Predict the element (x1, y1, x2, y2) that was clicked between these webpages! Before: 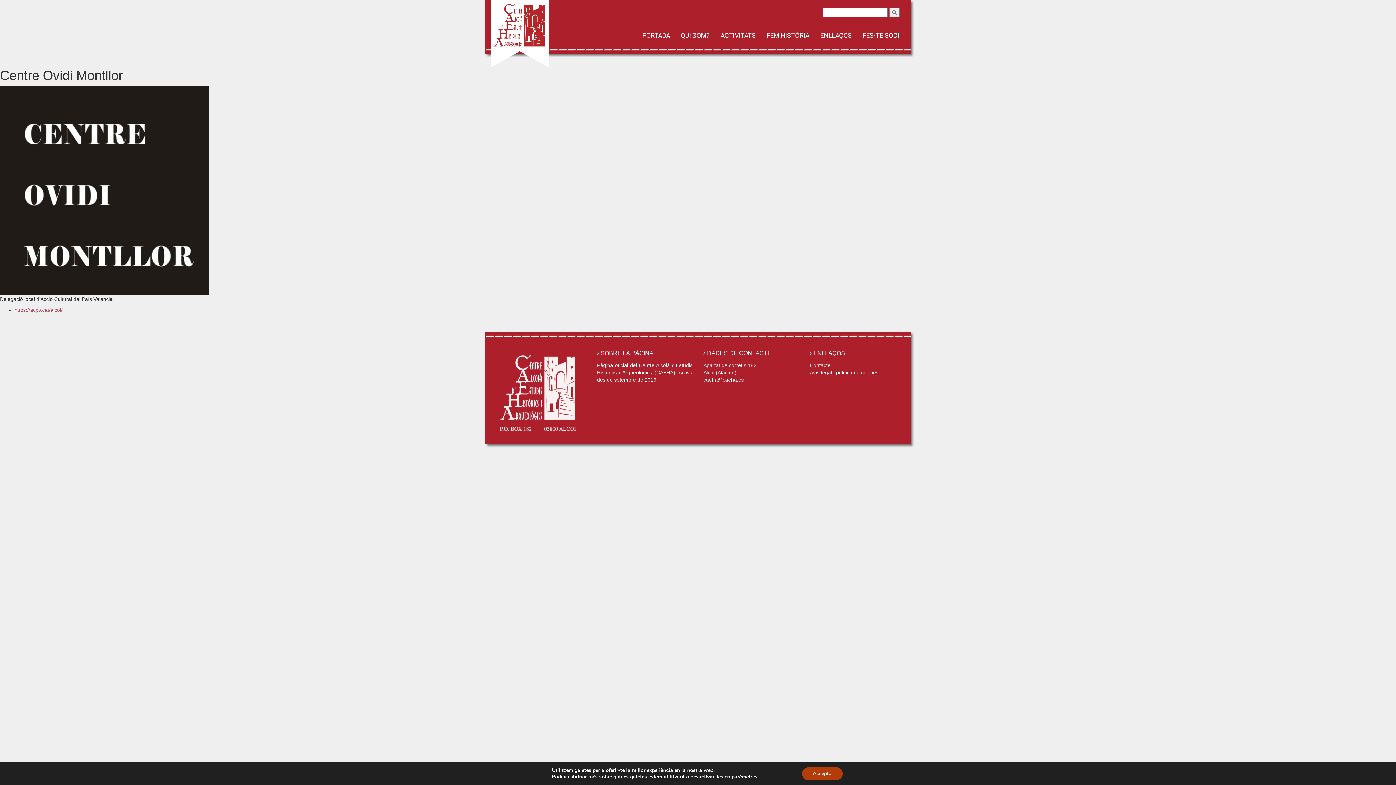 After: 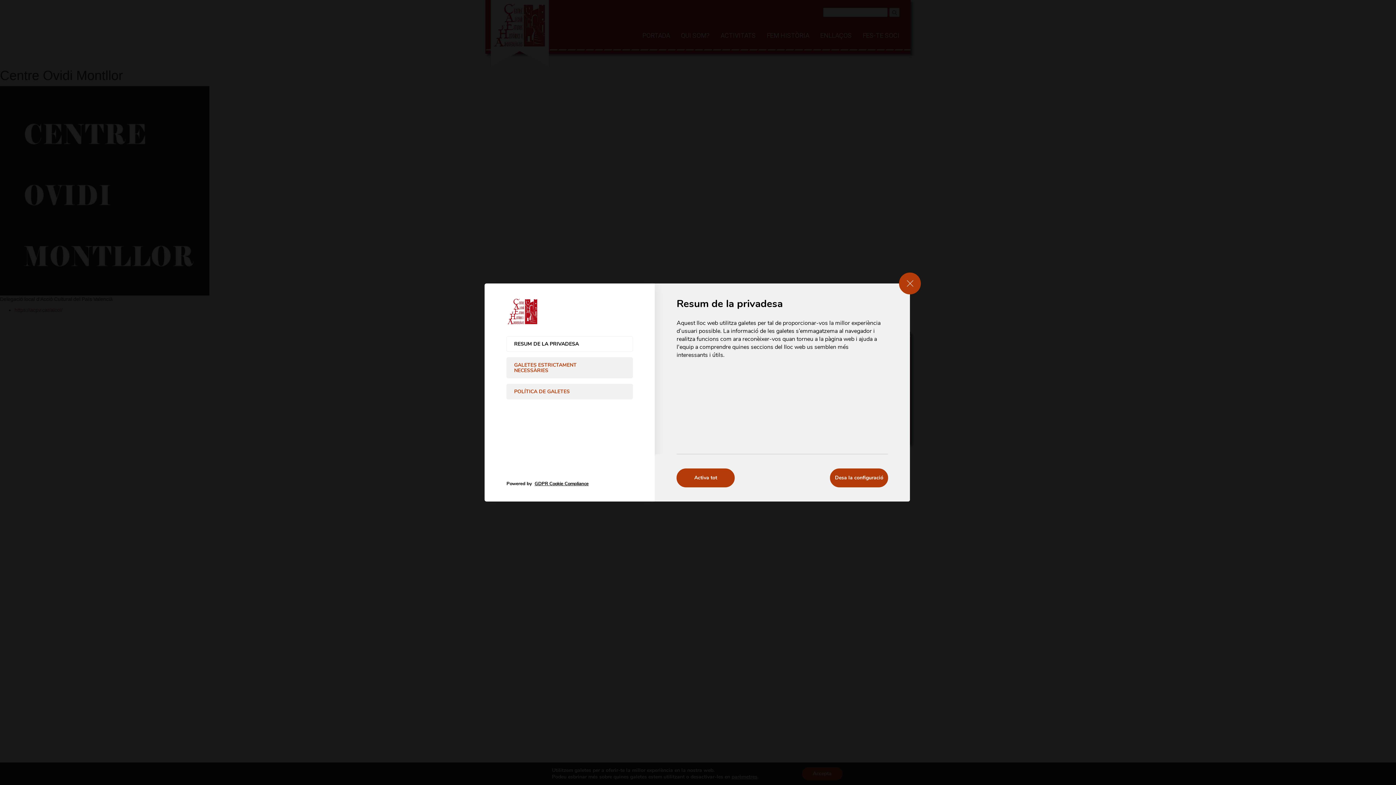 Action: bbox: (731, 774, 757, 780) label: parèmetres